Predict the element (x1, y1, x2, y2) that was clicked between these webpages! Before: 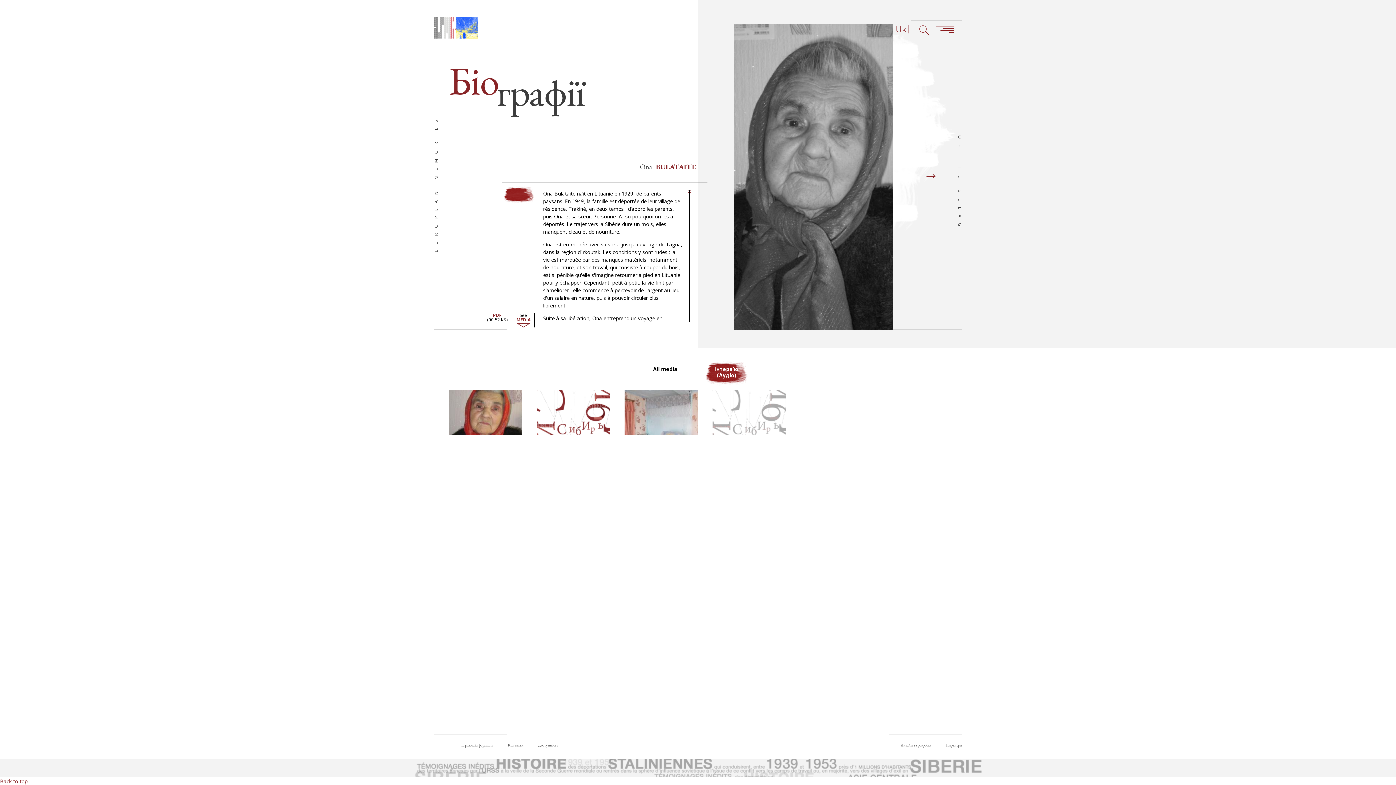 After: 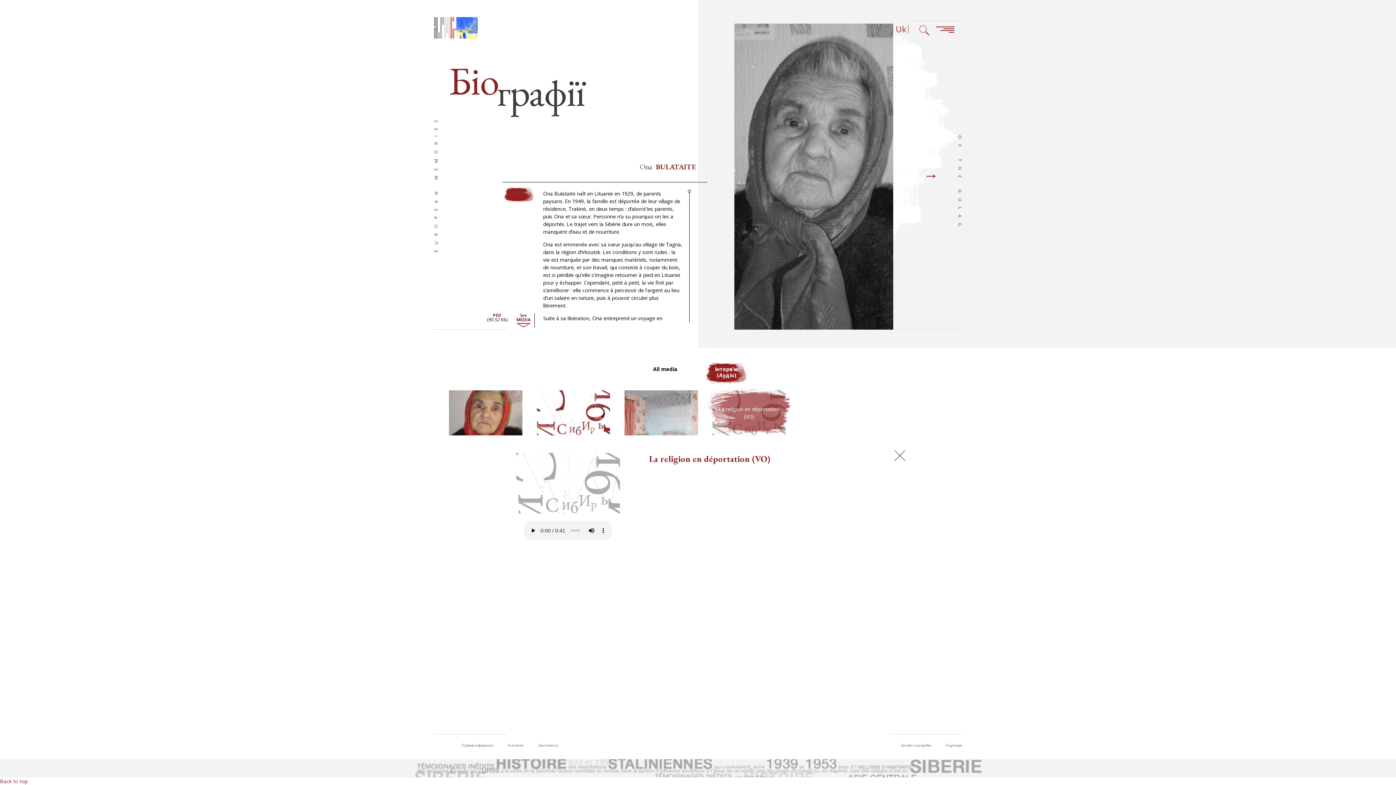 Action: bbox: (712, 390, 785, 435)